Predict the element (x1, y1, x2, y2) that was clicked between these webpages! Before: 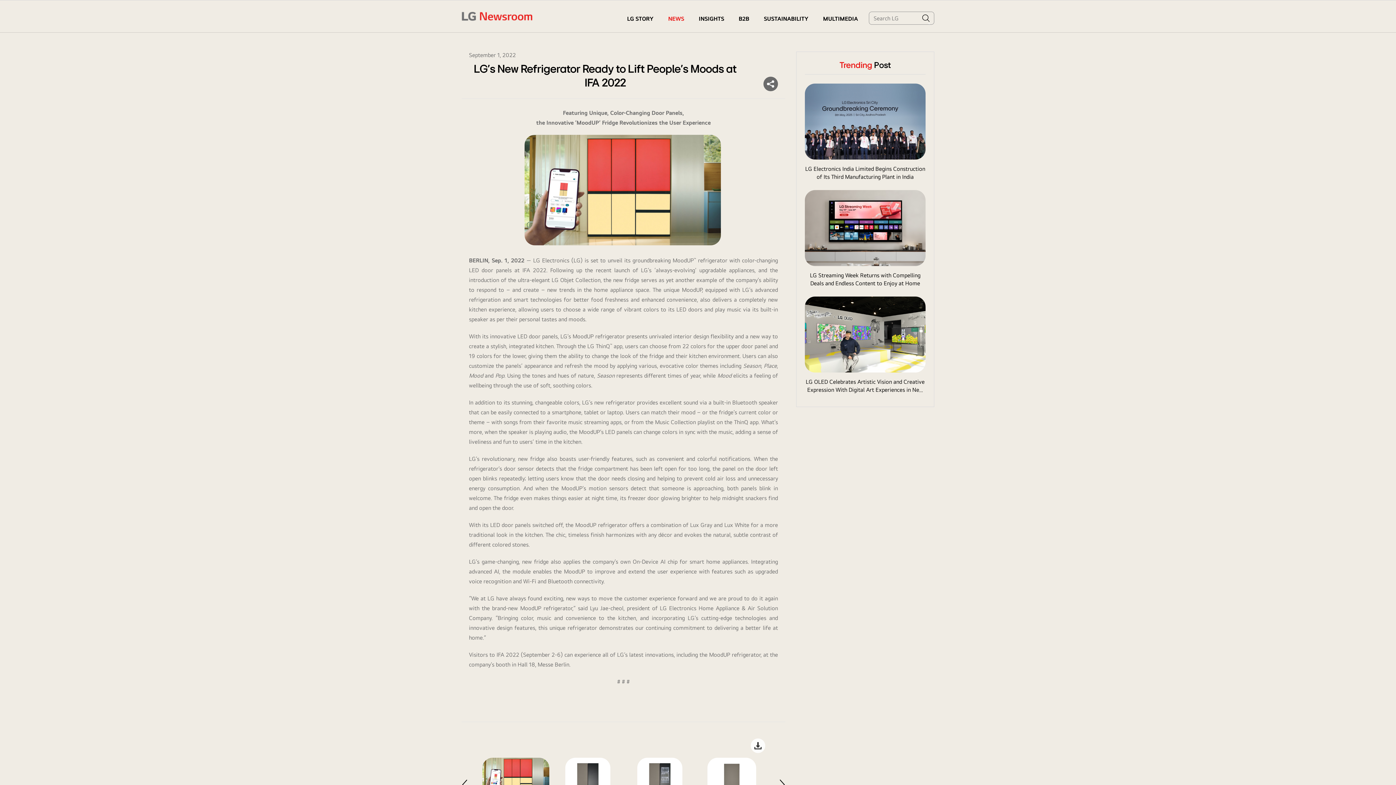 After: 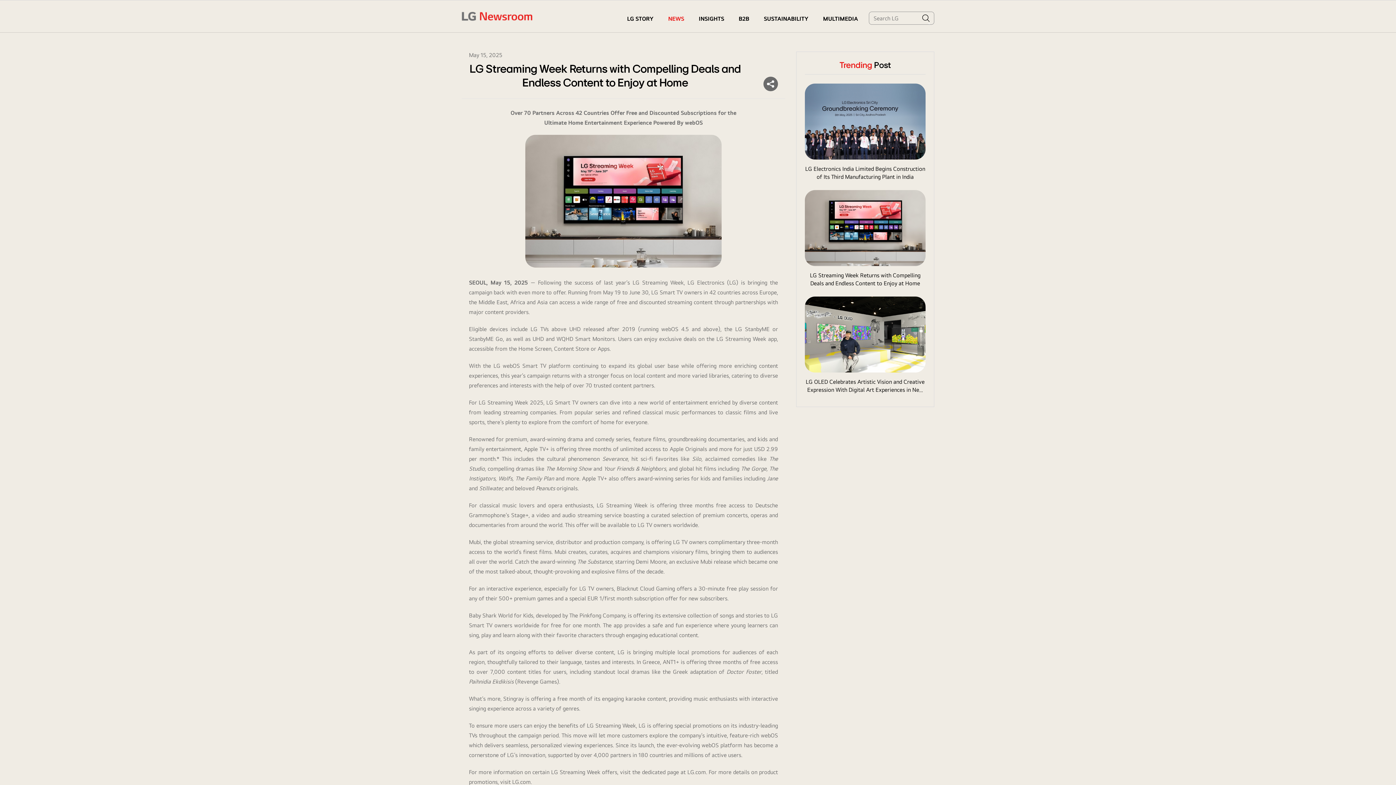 Action: label: LG Streaming Week Returns with Compelling Deals and Endless Content to Enjoy at Home bbox: (805, 190, 925, 287)